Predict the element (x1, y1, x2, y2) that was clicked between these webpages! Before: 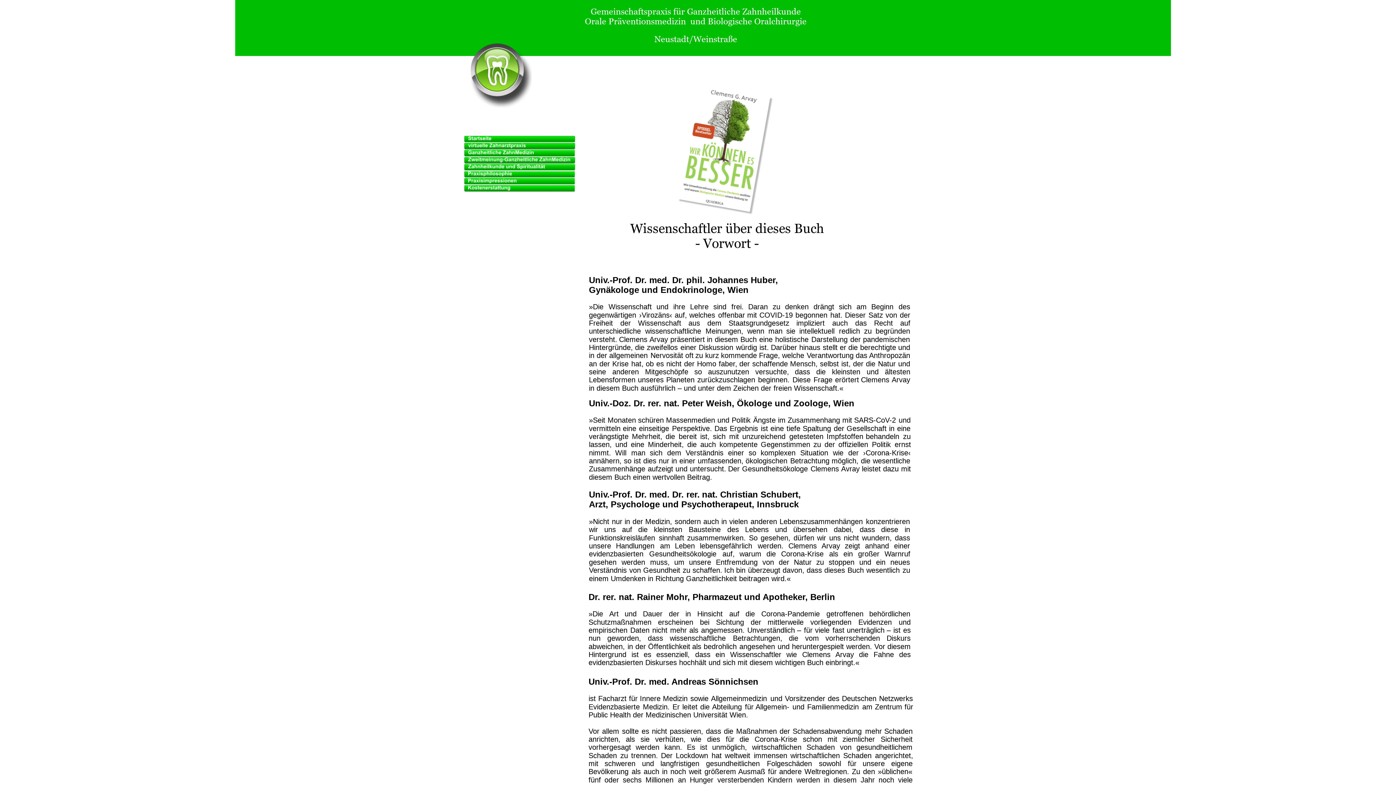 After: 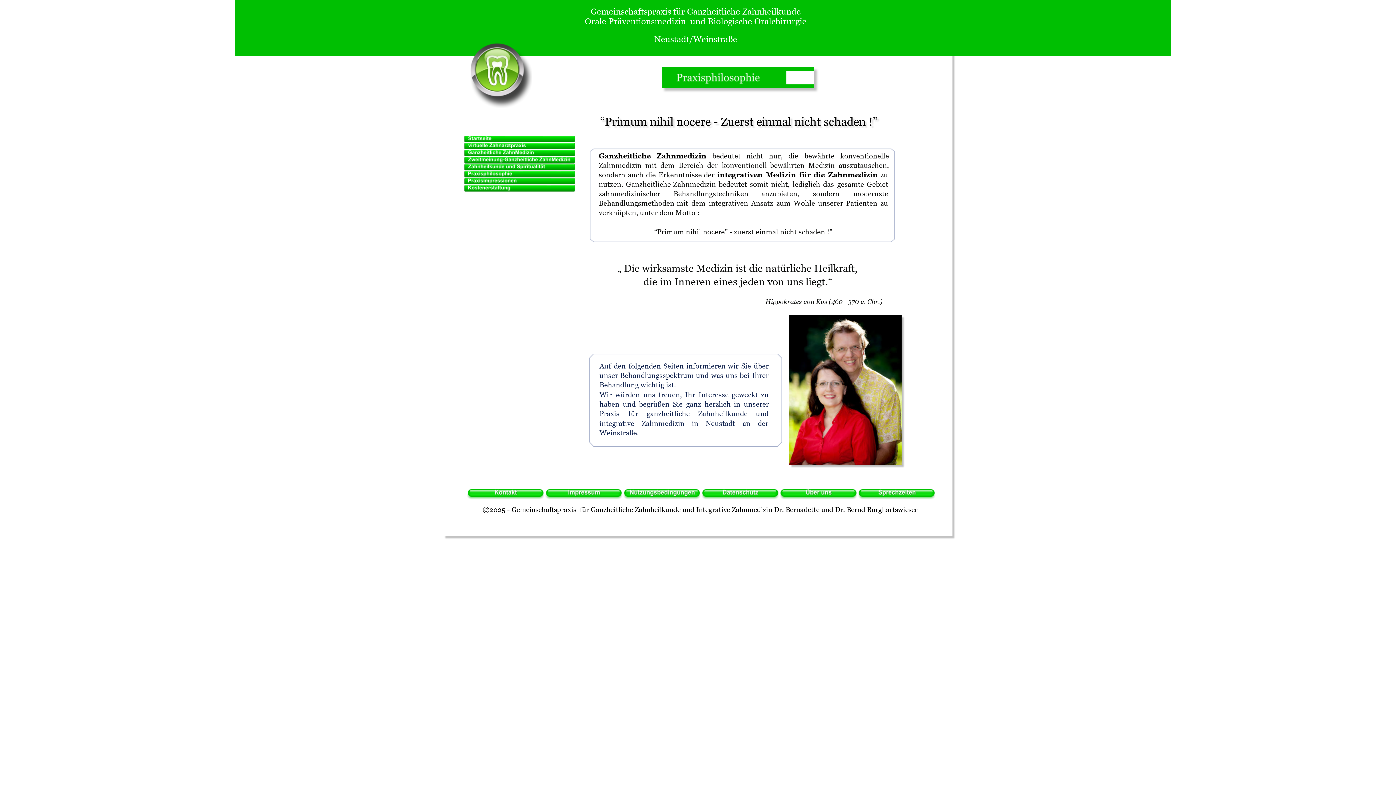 Action: bbox: (590, 6, 801, 16) label: Gemeinschaftspraxis für Ganzheitliche Zahnheilkunde